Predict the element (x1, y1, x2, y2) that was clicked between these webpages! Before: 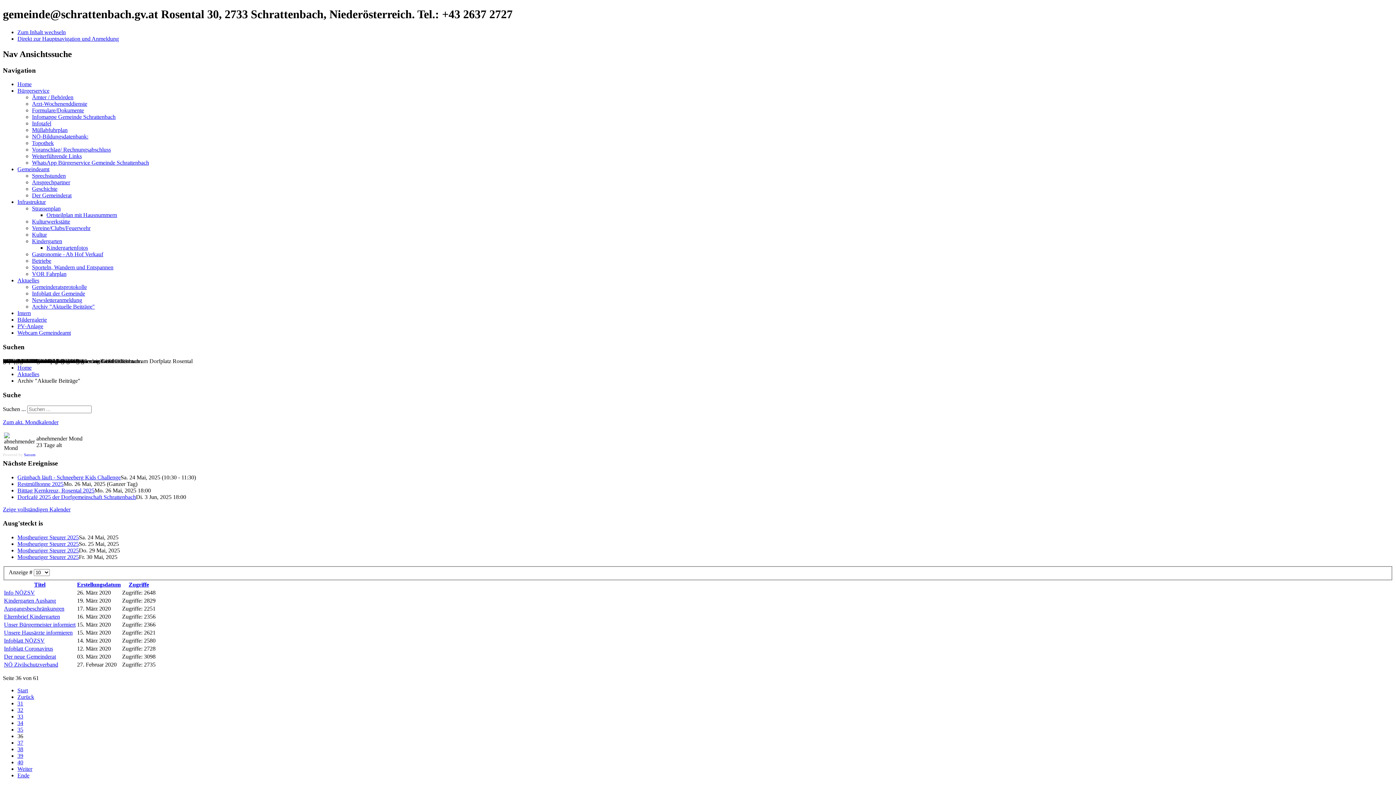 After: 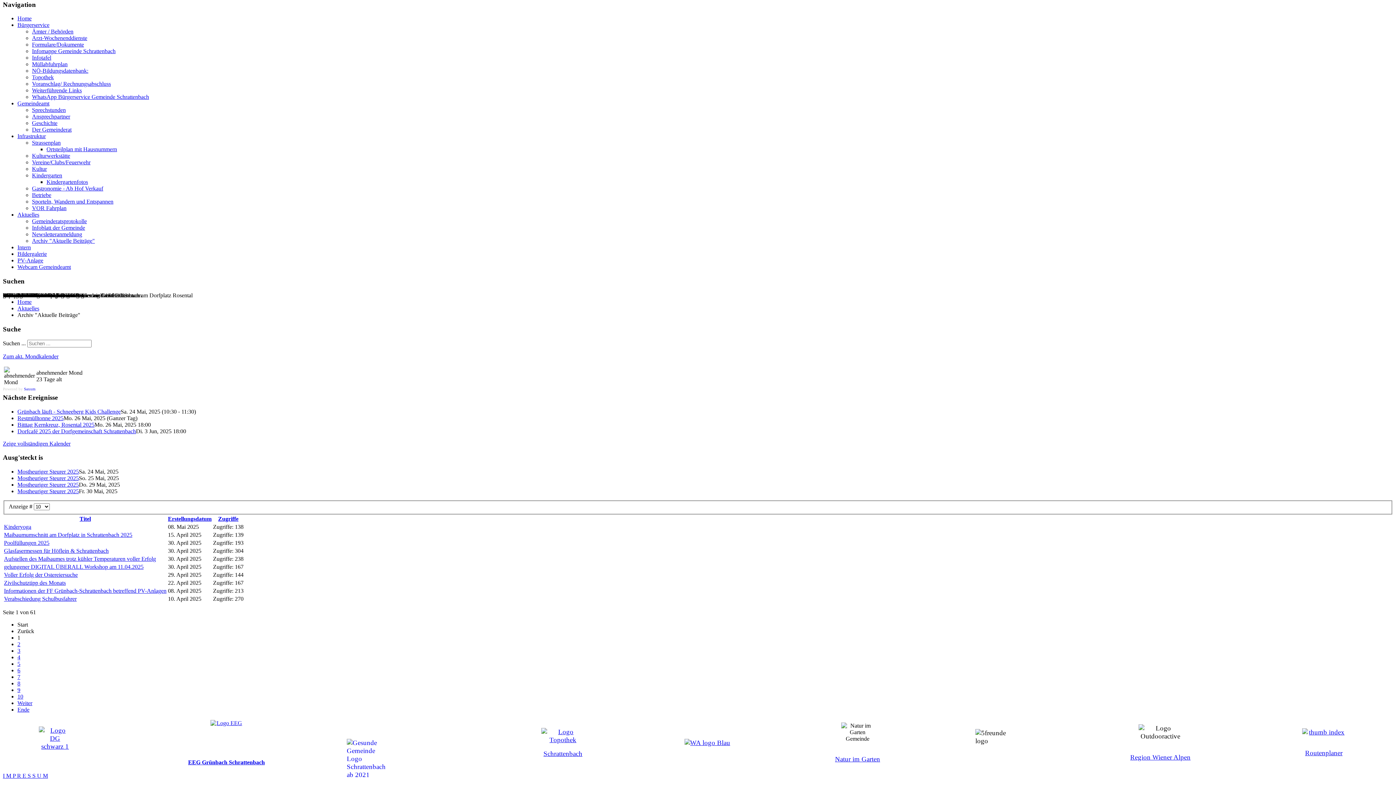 Action: bbox: (17, 35, 118, 41) label: Direkt zur Hauptnavigation und Anmeldung